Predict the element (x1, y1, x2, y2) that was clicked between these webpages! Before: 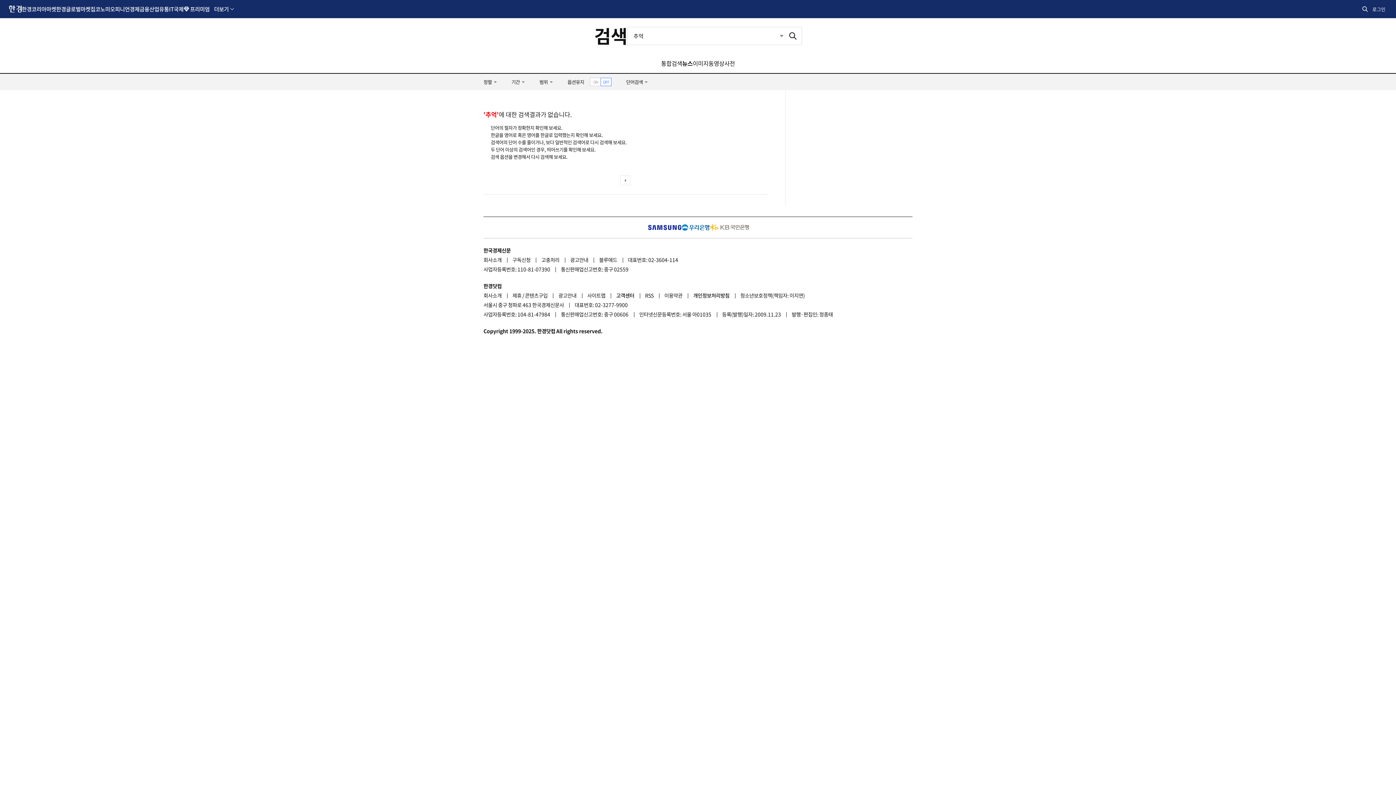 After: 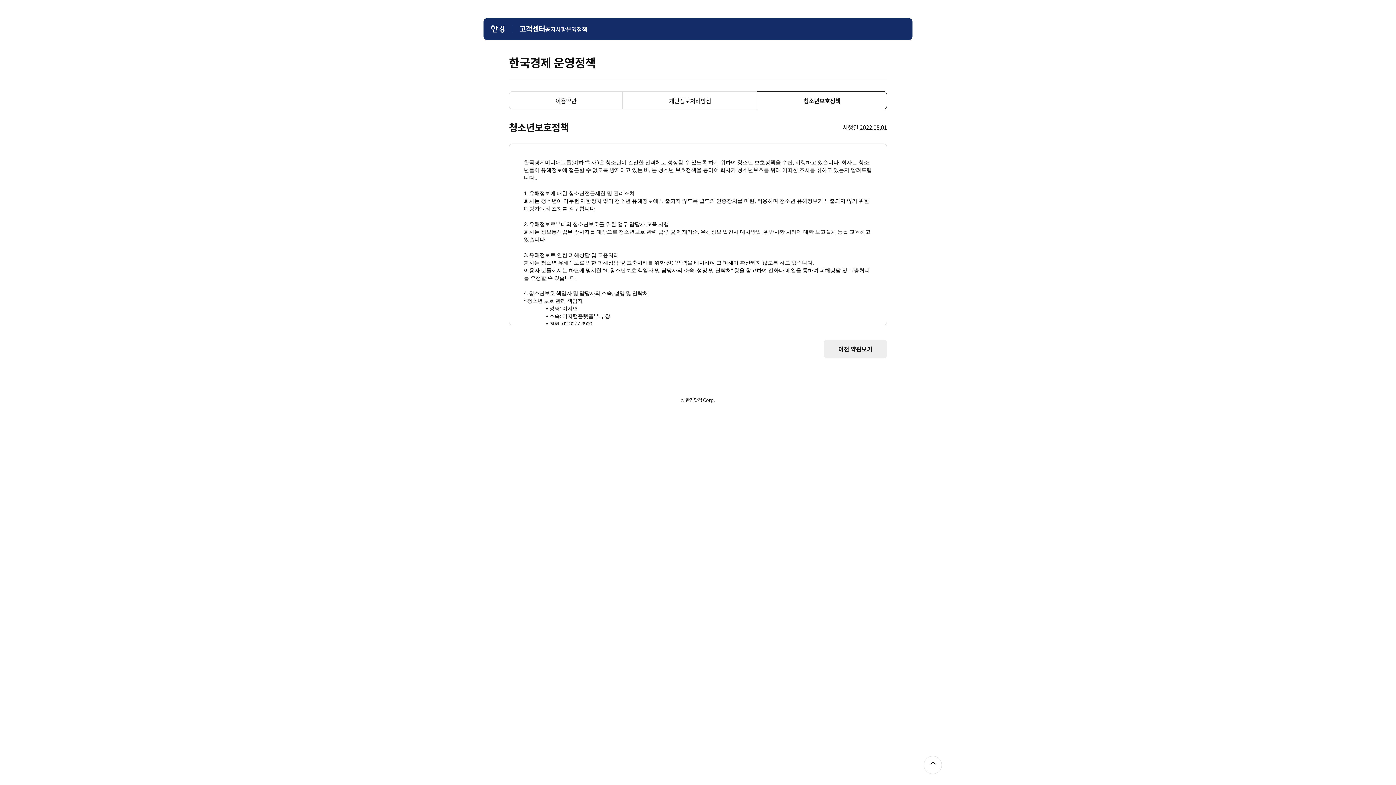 Action: bbox: (740, 290, 804, 300) label: 청소년보호정책(책임자: 이지연)